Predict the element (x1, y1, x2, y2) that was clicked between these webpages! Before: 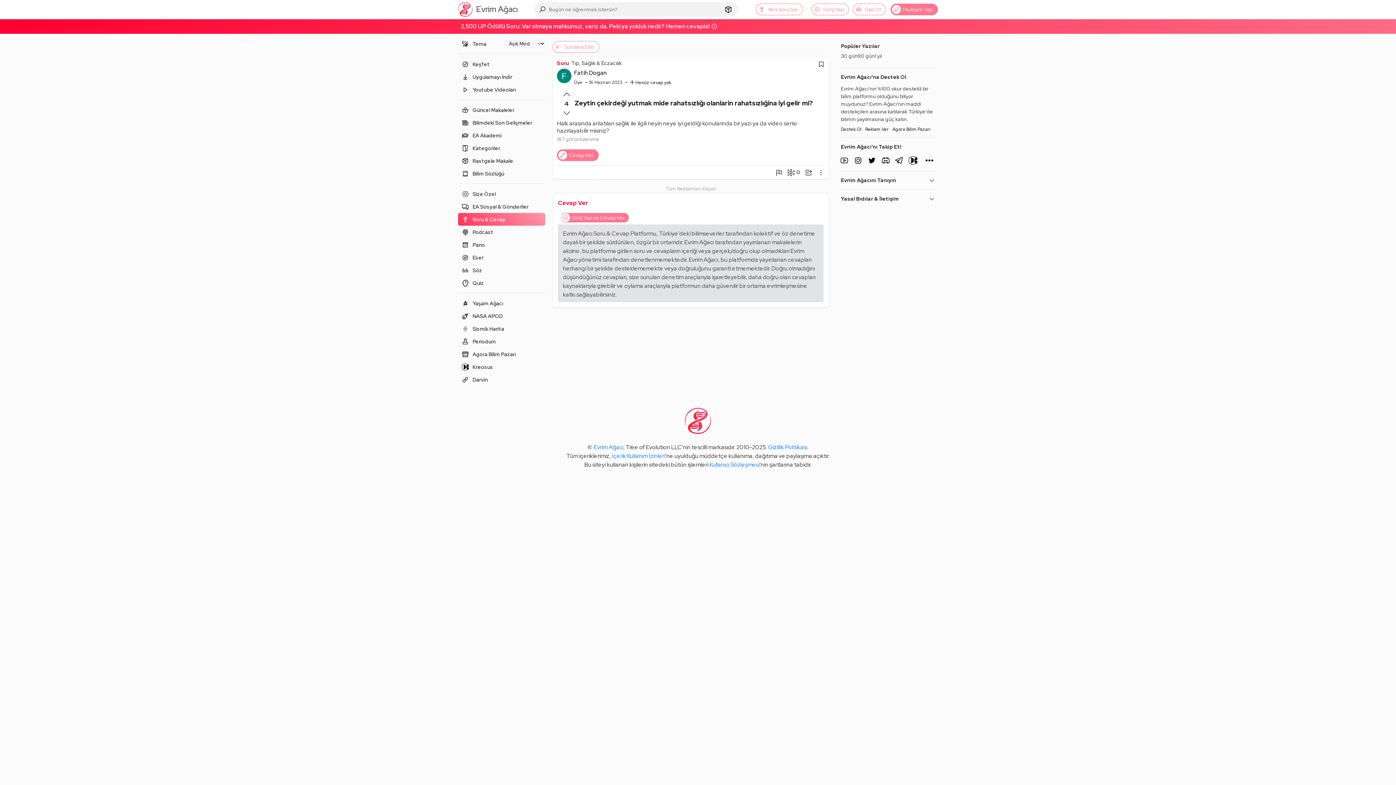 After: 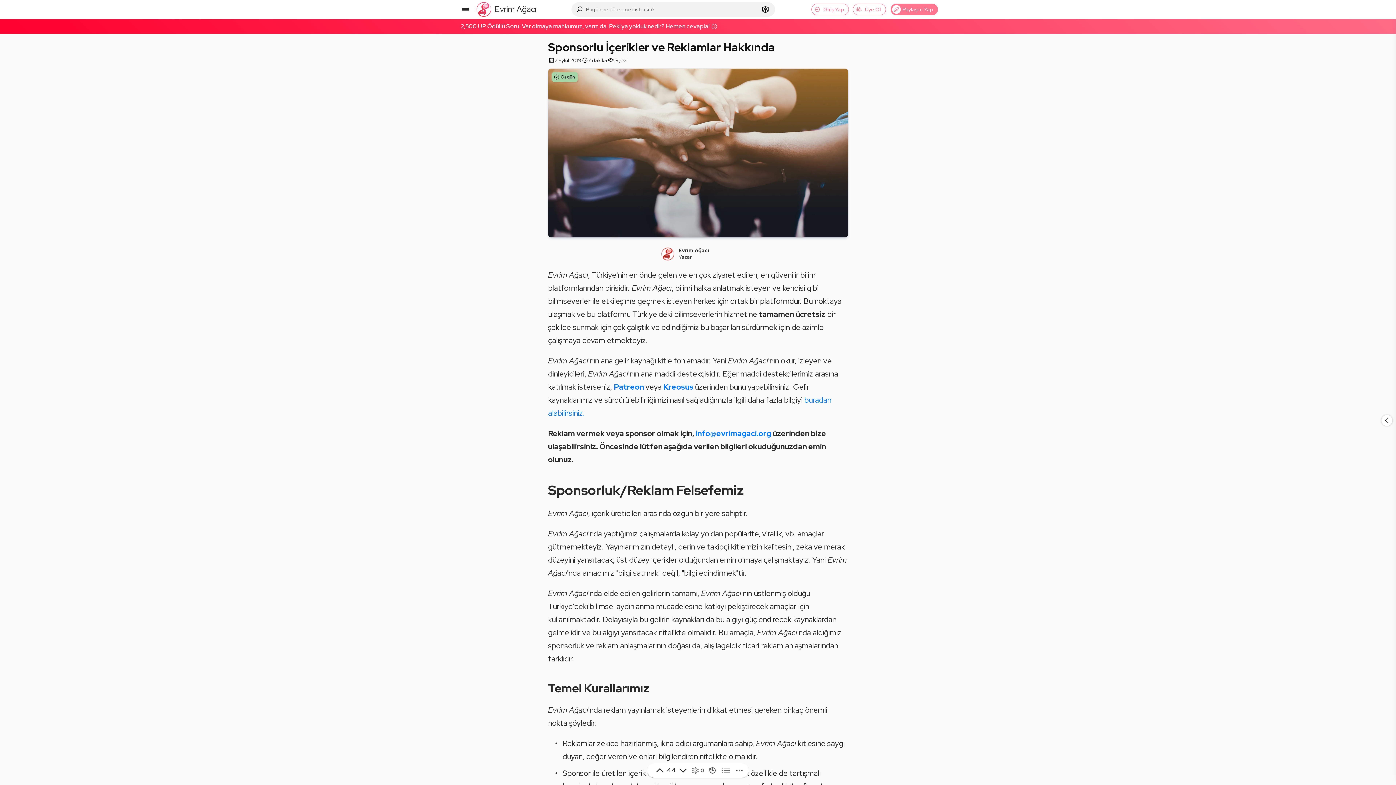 Action: label: Reklam Ver bbox: (865, 125, 892, 133)